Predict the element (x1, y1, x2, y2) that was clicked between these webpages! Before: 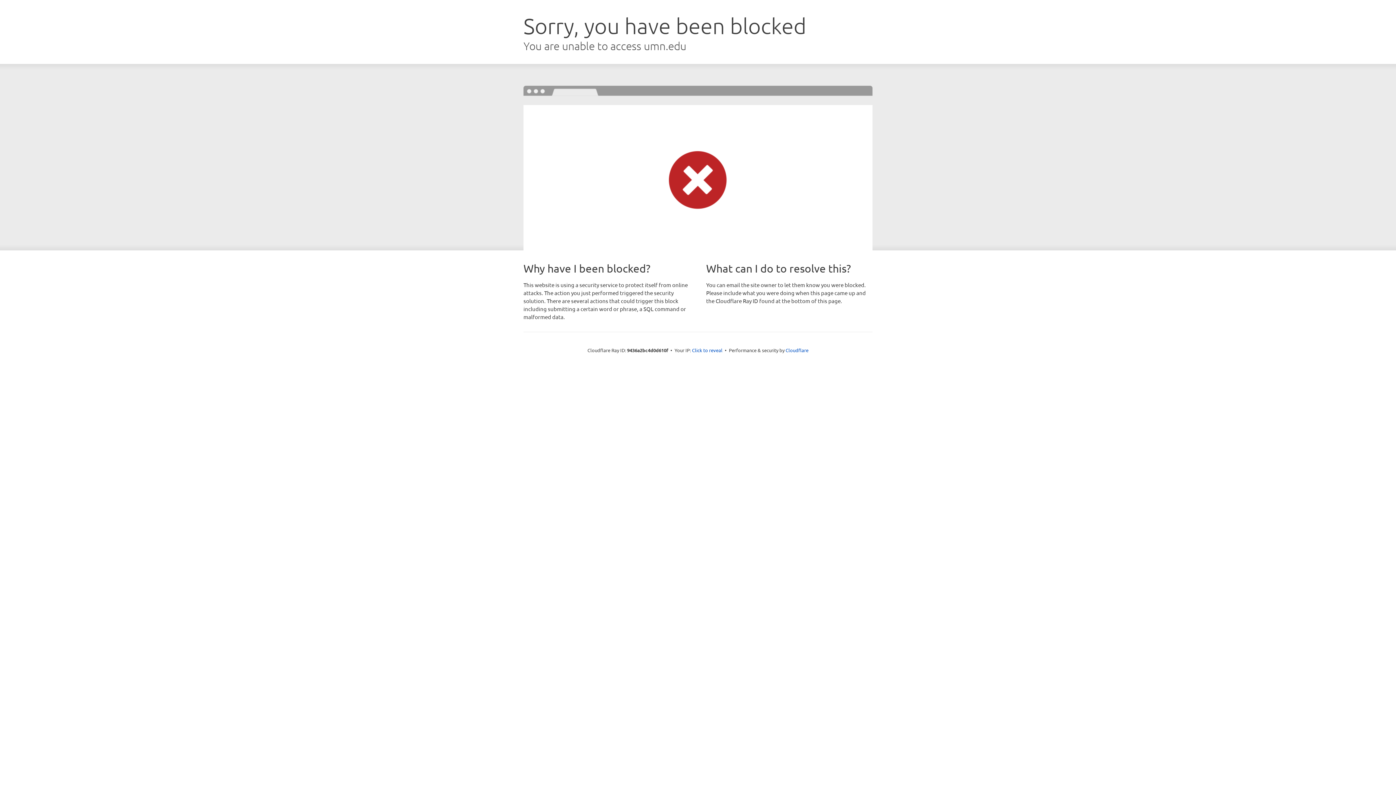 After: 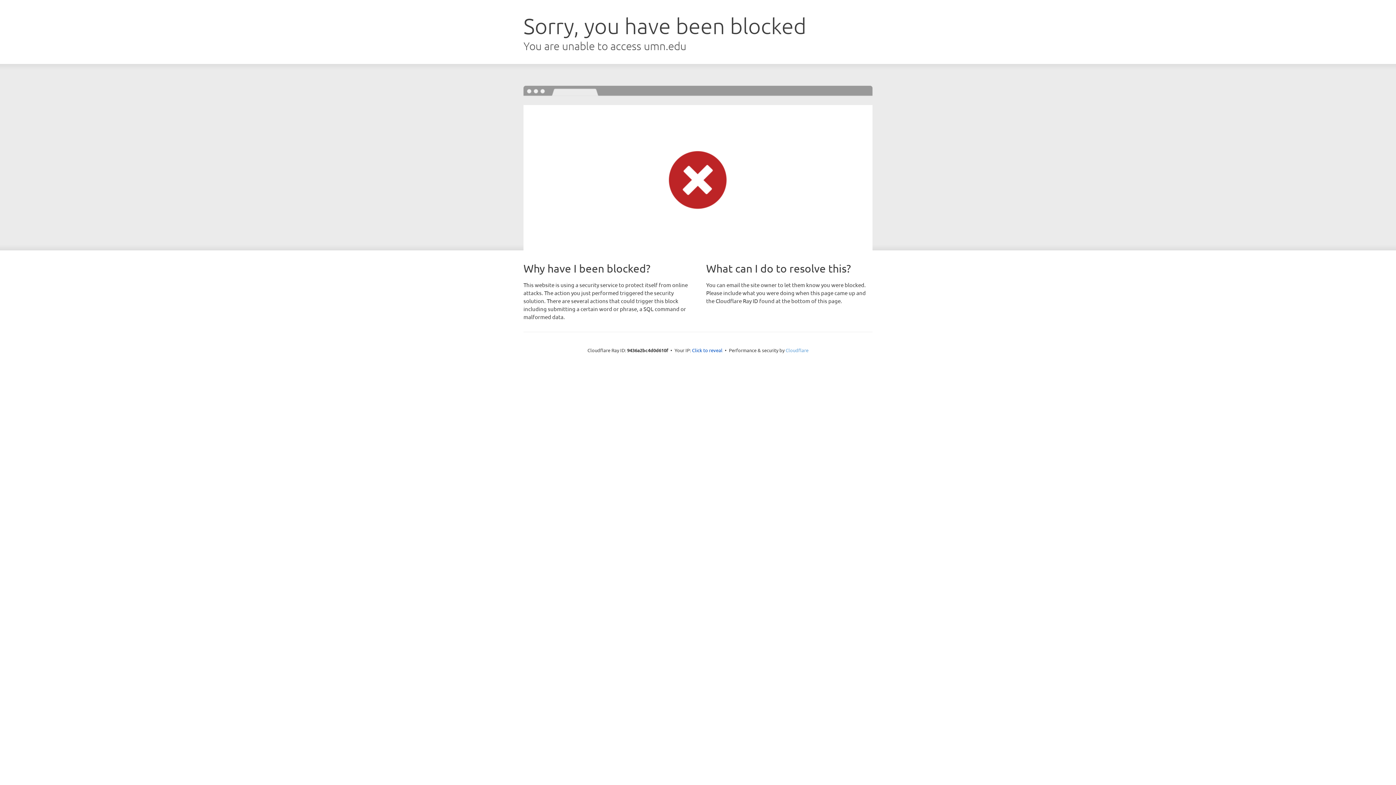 Action: label: Cloudflare bbox: (785, 347, 808, 353)